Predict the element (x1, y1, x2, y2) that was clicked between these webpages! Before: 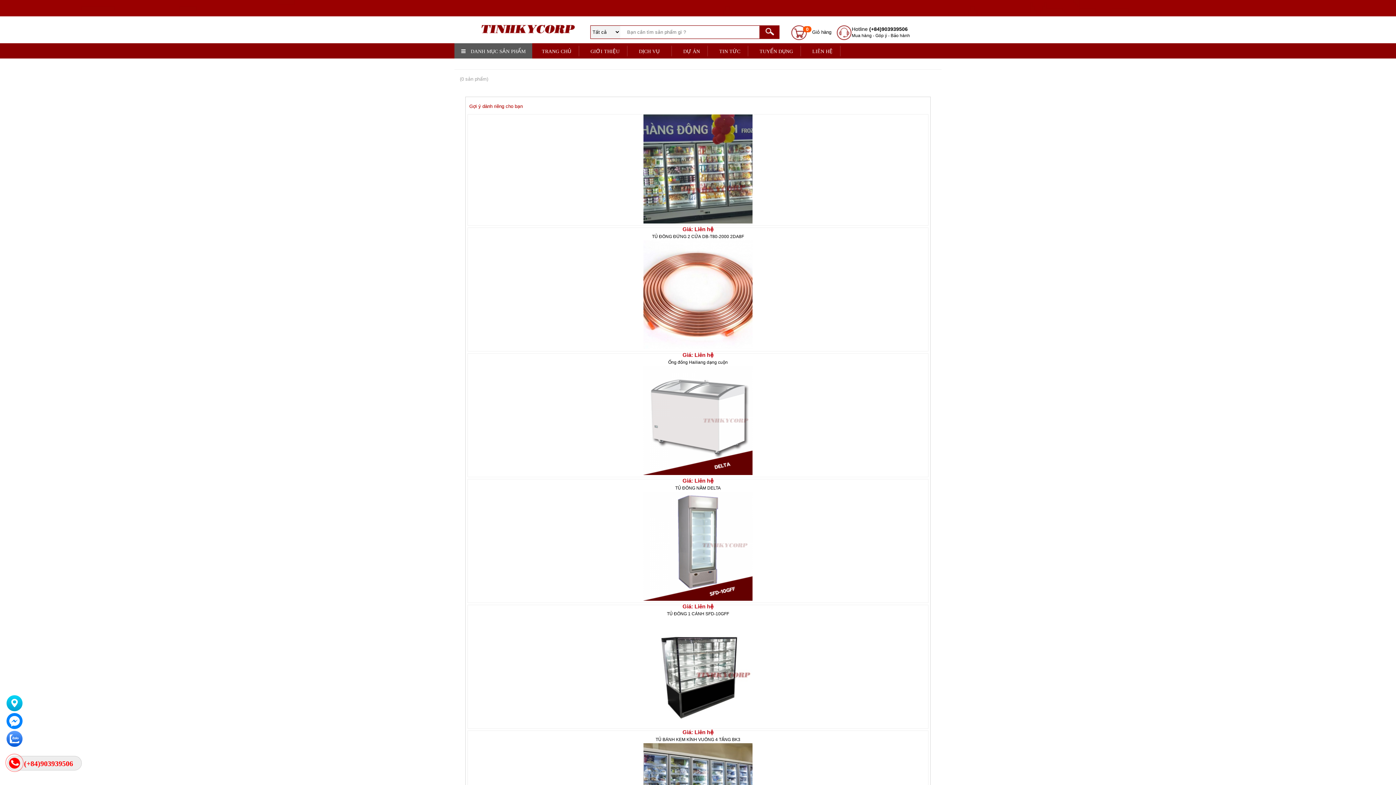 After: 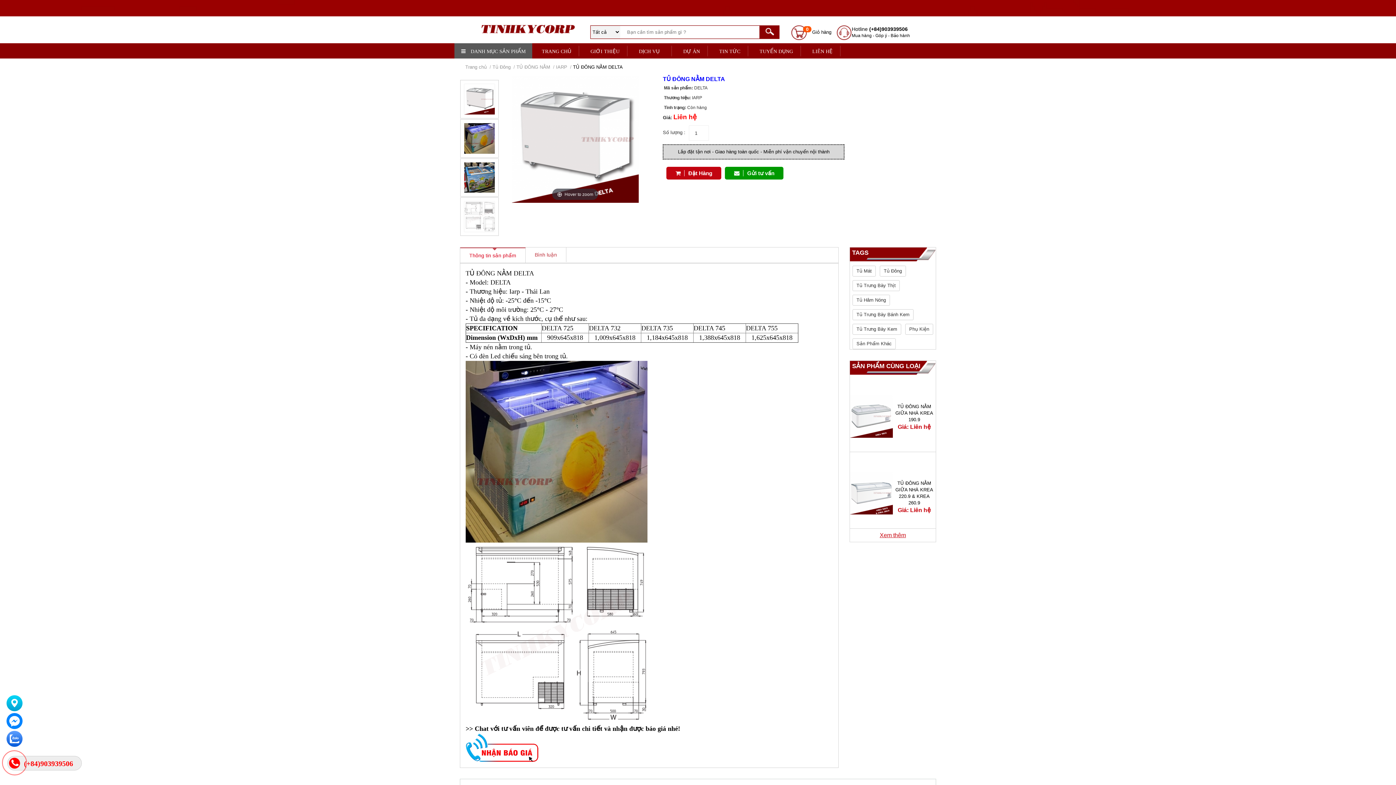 Action: bbox: (643, 417, 752, 423)